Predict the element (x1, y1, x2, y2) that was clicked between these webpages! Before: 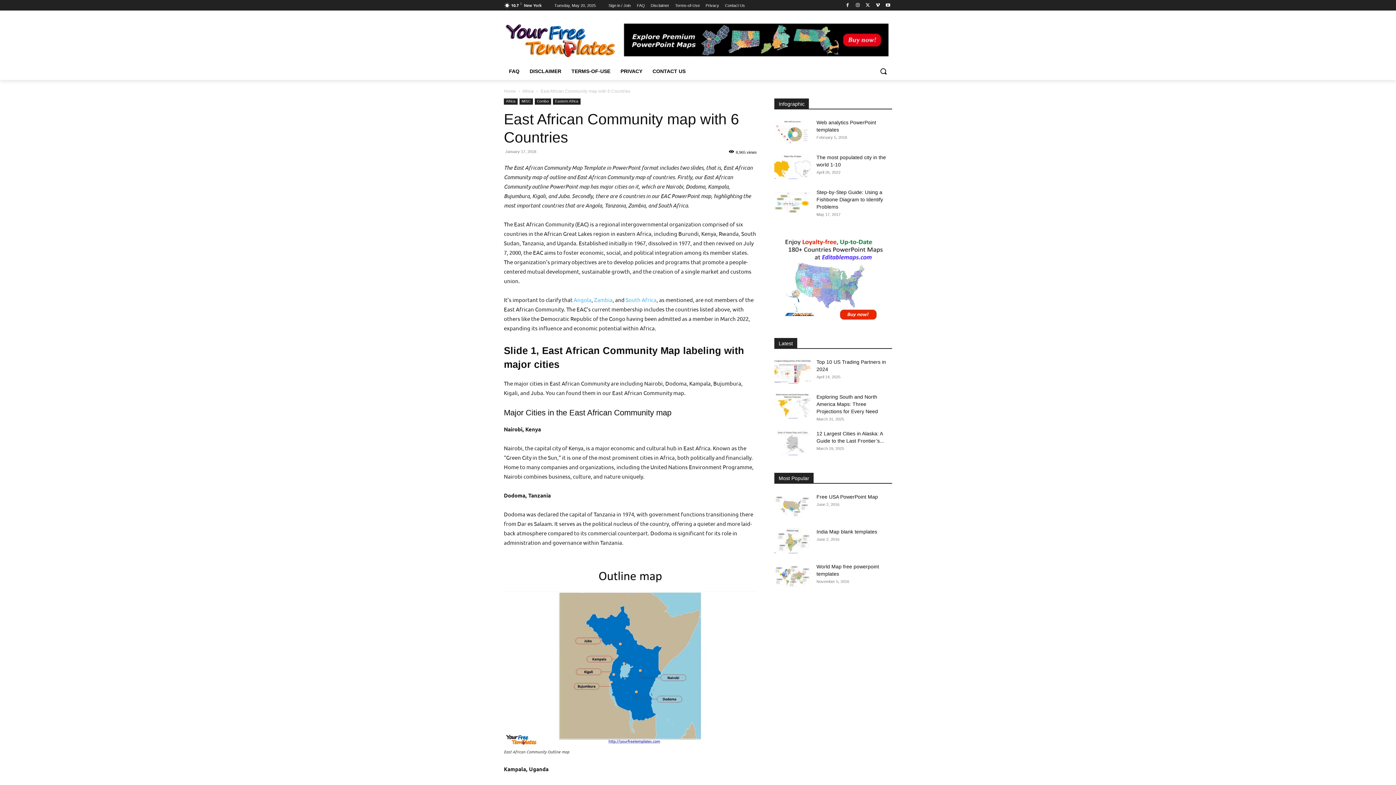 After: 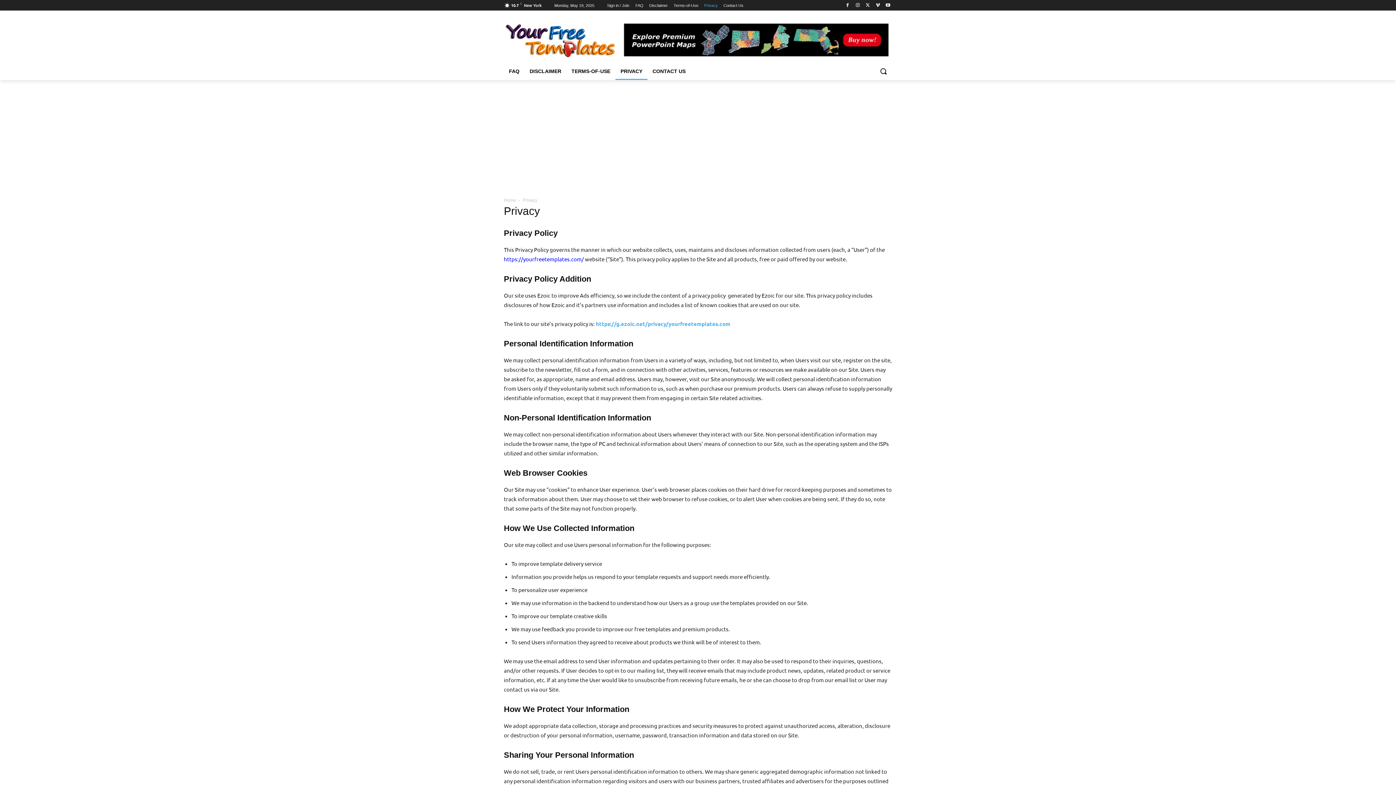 Action: label: PRIVACY bbox: (615, 62, 647, 80)